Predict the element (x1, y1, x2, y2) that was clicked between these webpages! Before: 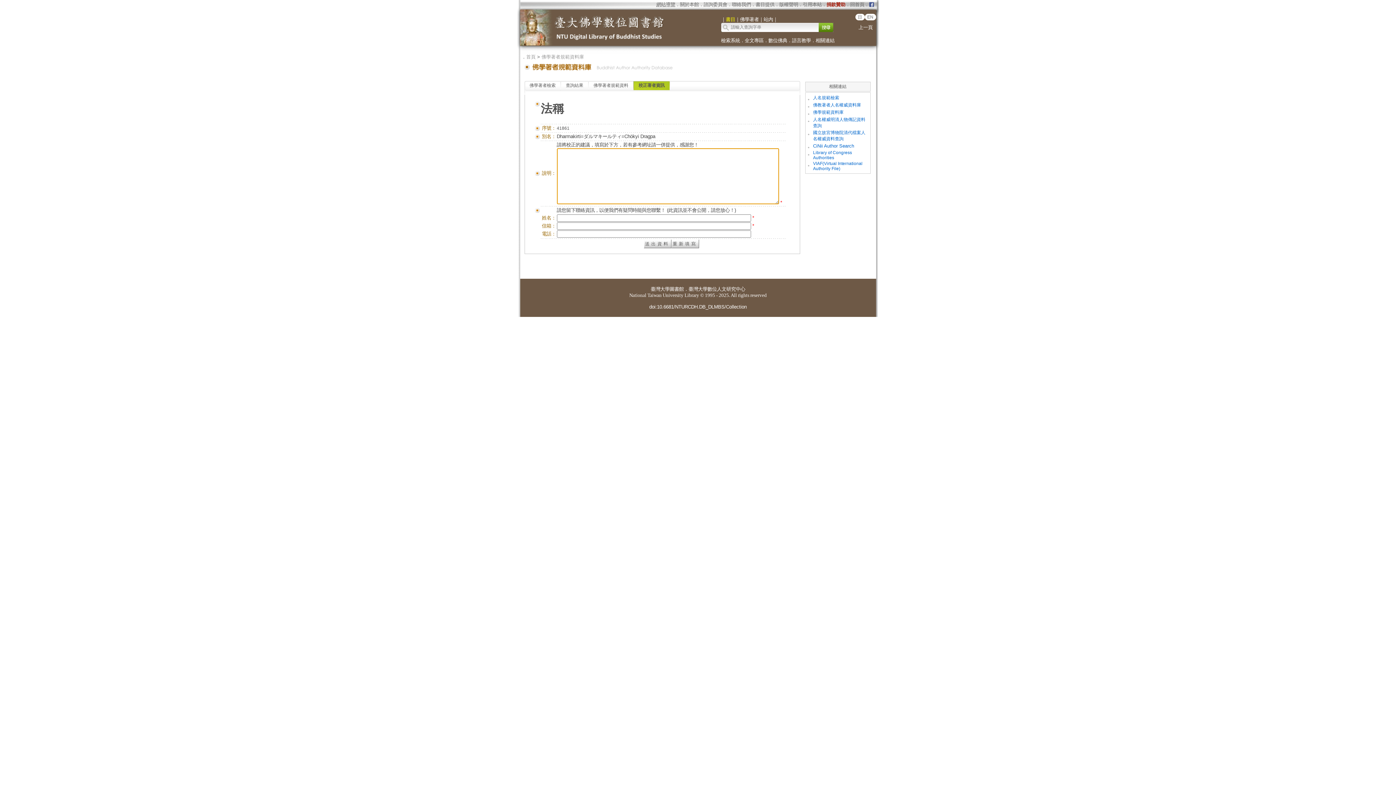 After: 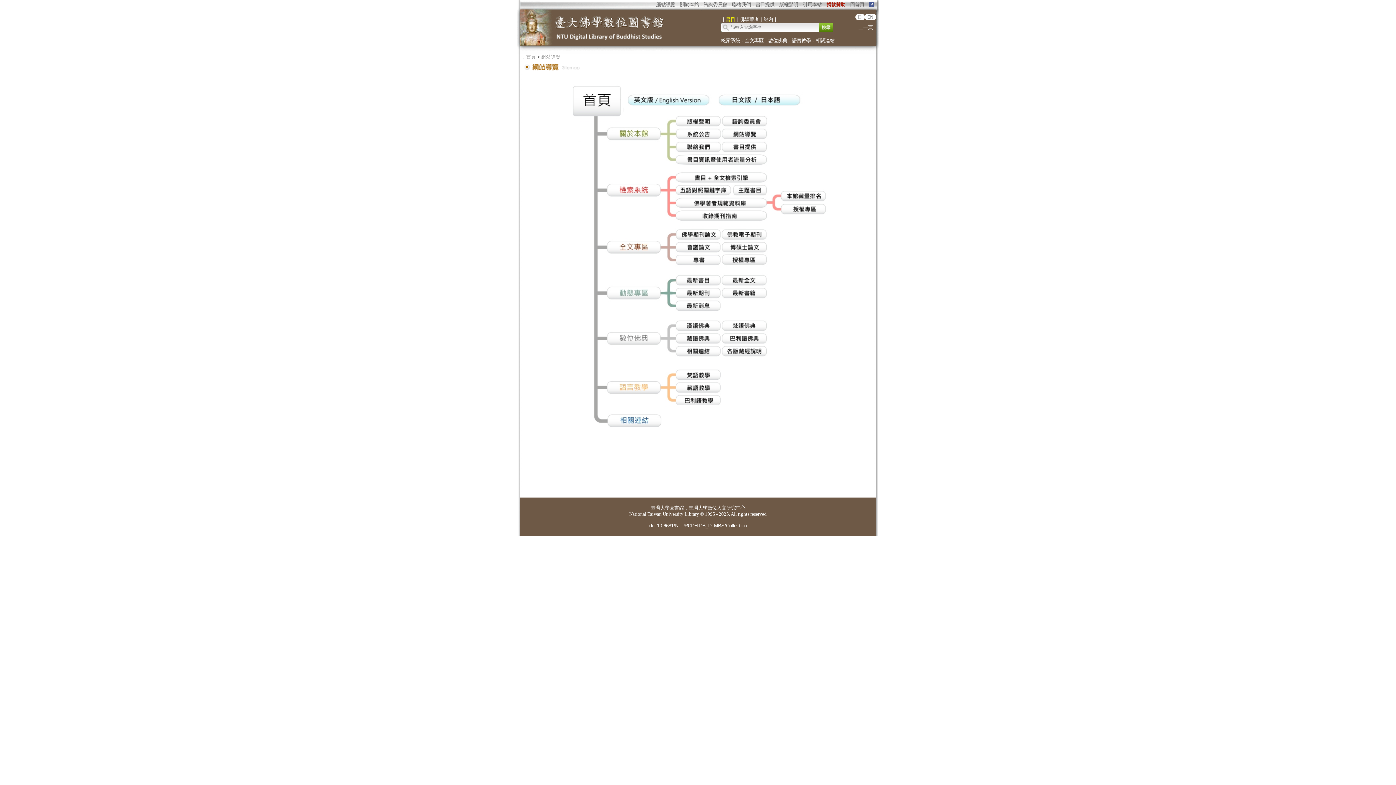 Action: label: 網站導覽 bbox: (656, 1, 675, 7)